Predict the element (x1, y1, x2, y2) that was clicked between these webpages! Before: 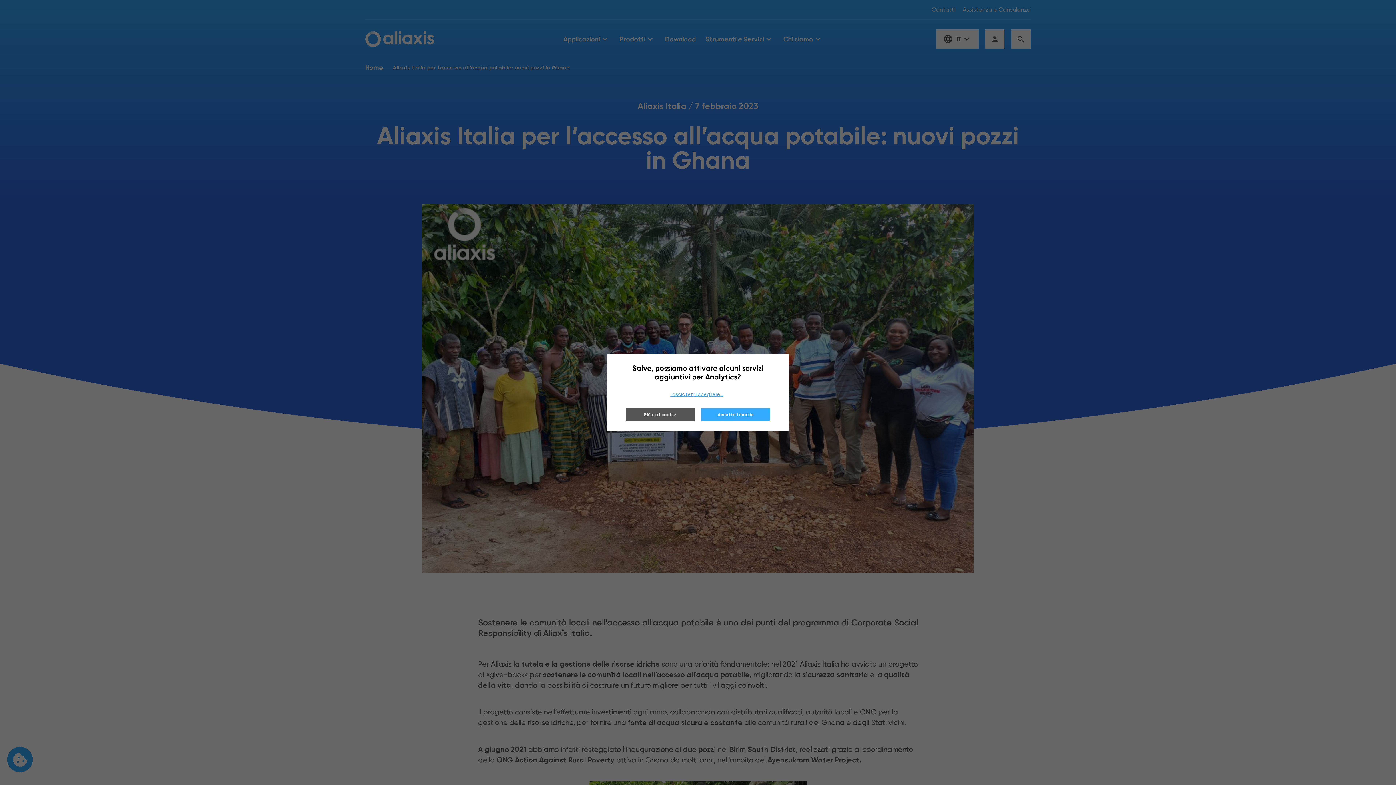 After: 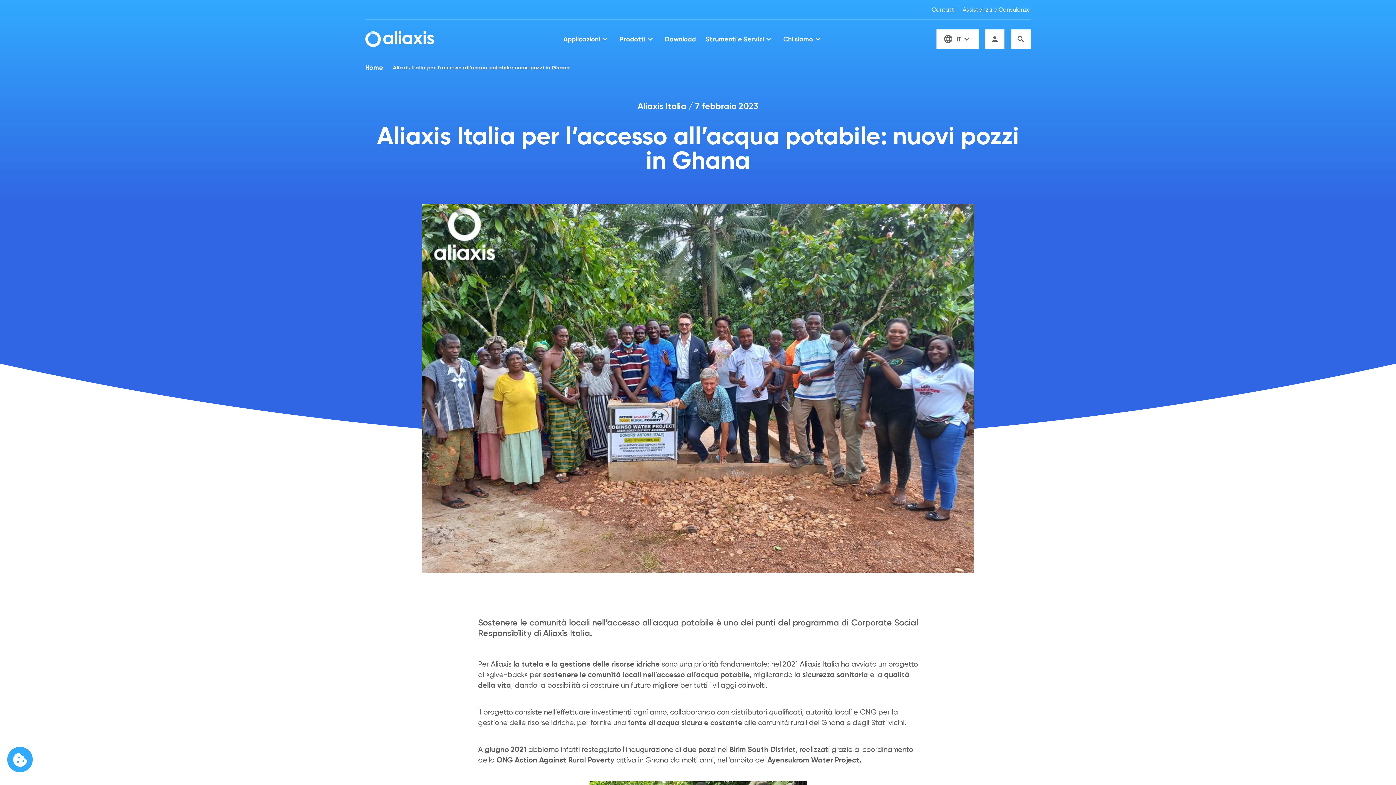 Action: bbox: (701, 408, 770, 421) label: Accetto i cookie